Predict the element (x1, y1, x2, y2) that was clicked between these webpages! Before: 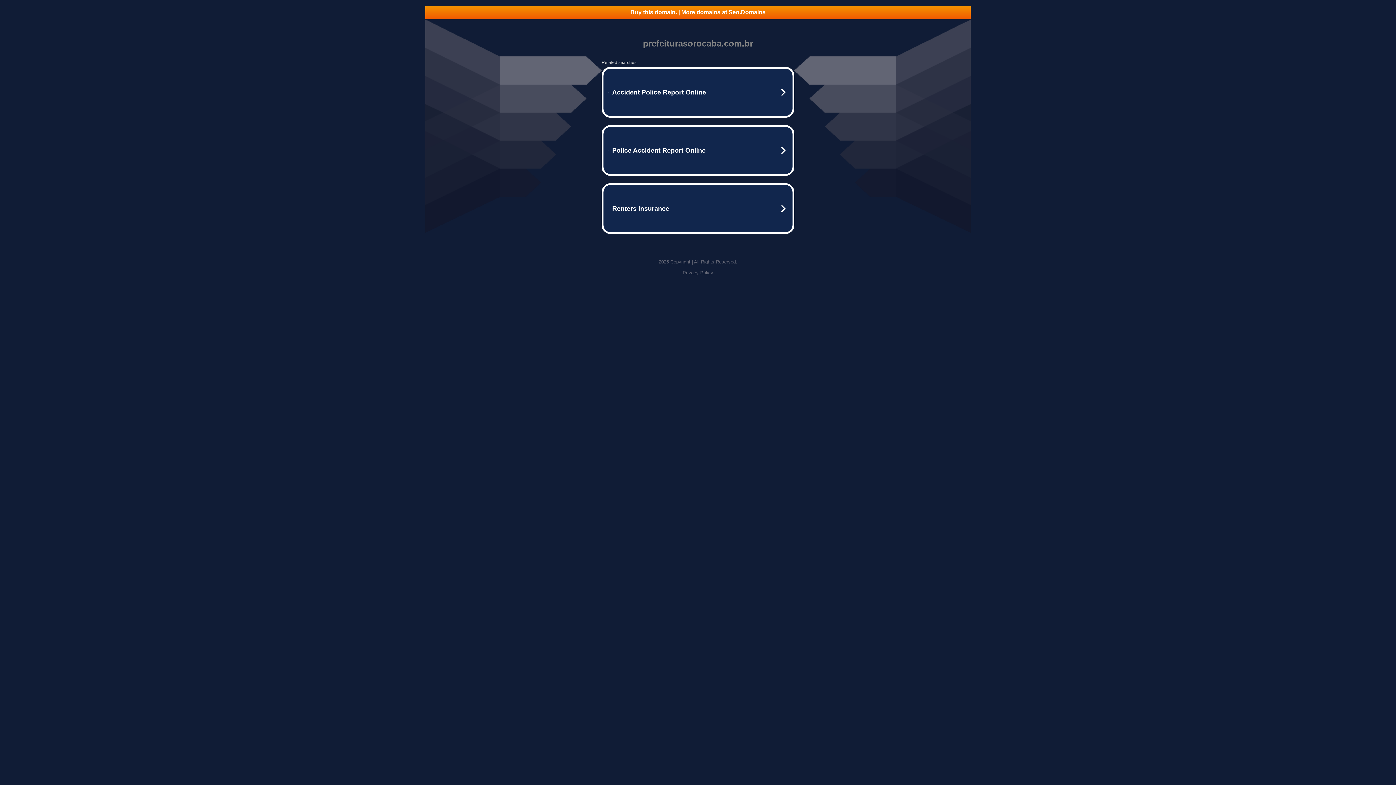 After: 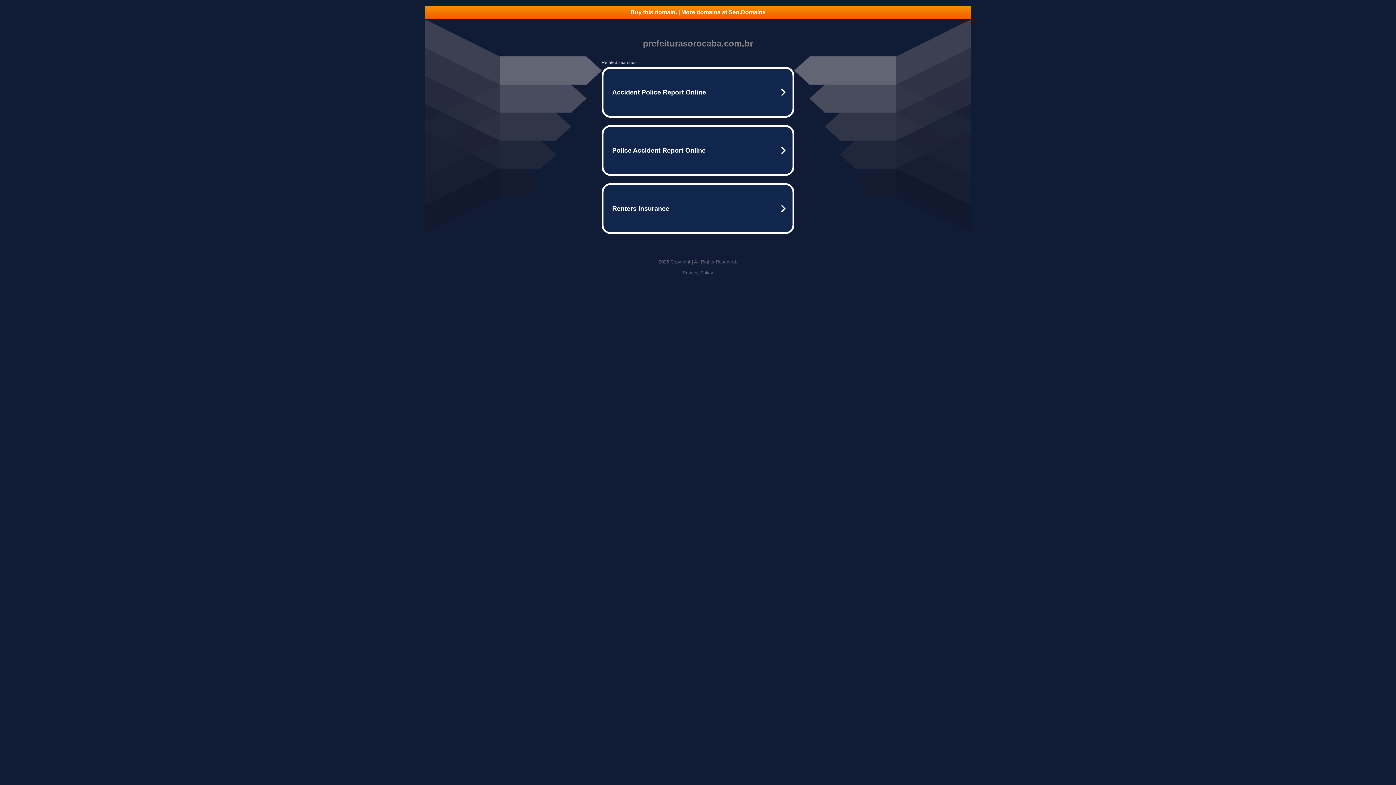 Action: label: Buy this domain. | More domains at Seo.Domains bbox: (425, 5, 970, 18)